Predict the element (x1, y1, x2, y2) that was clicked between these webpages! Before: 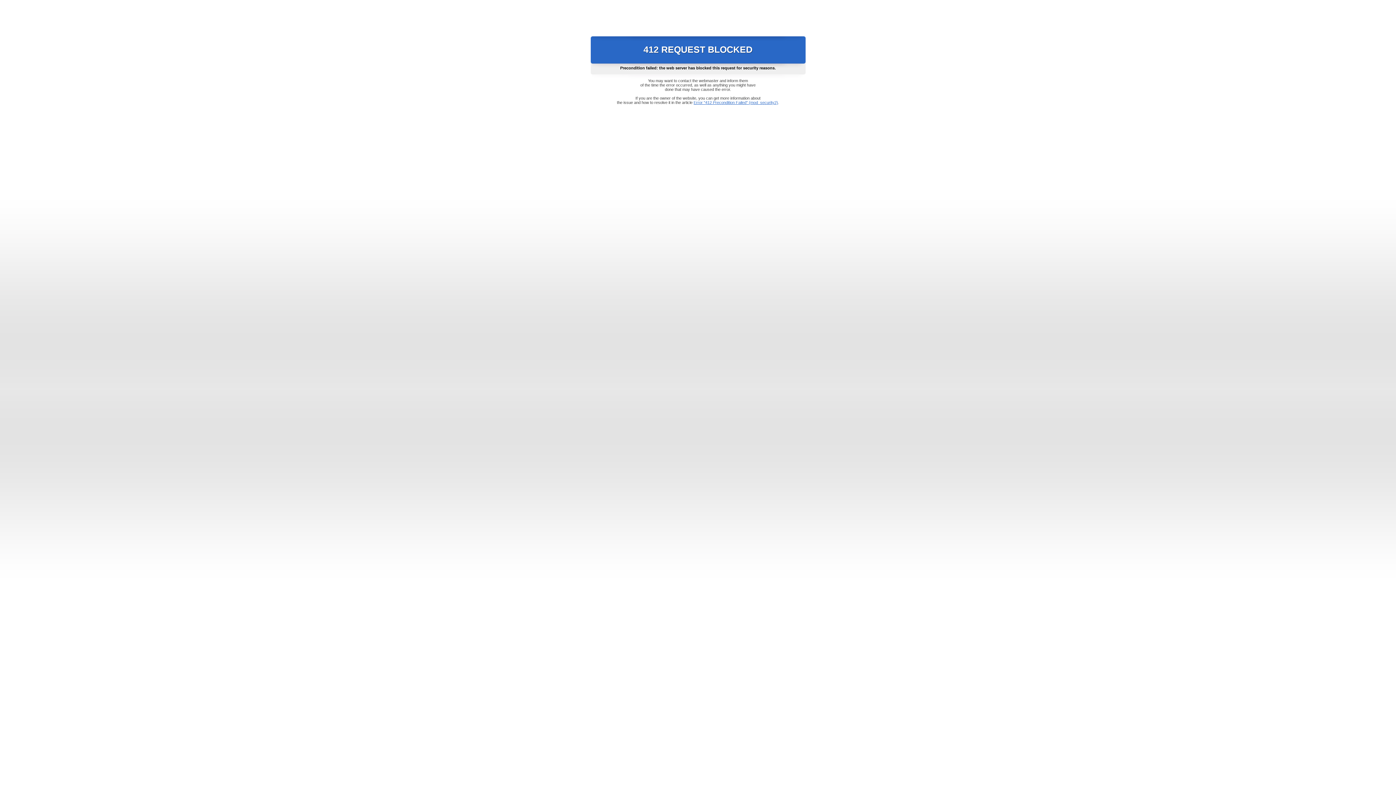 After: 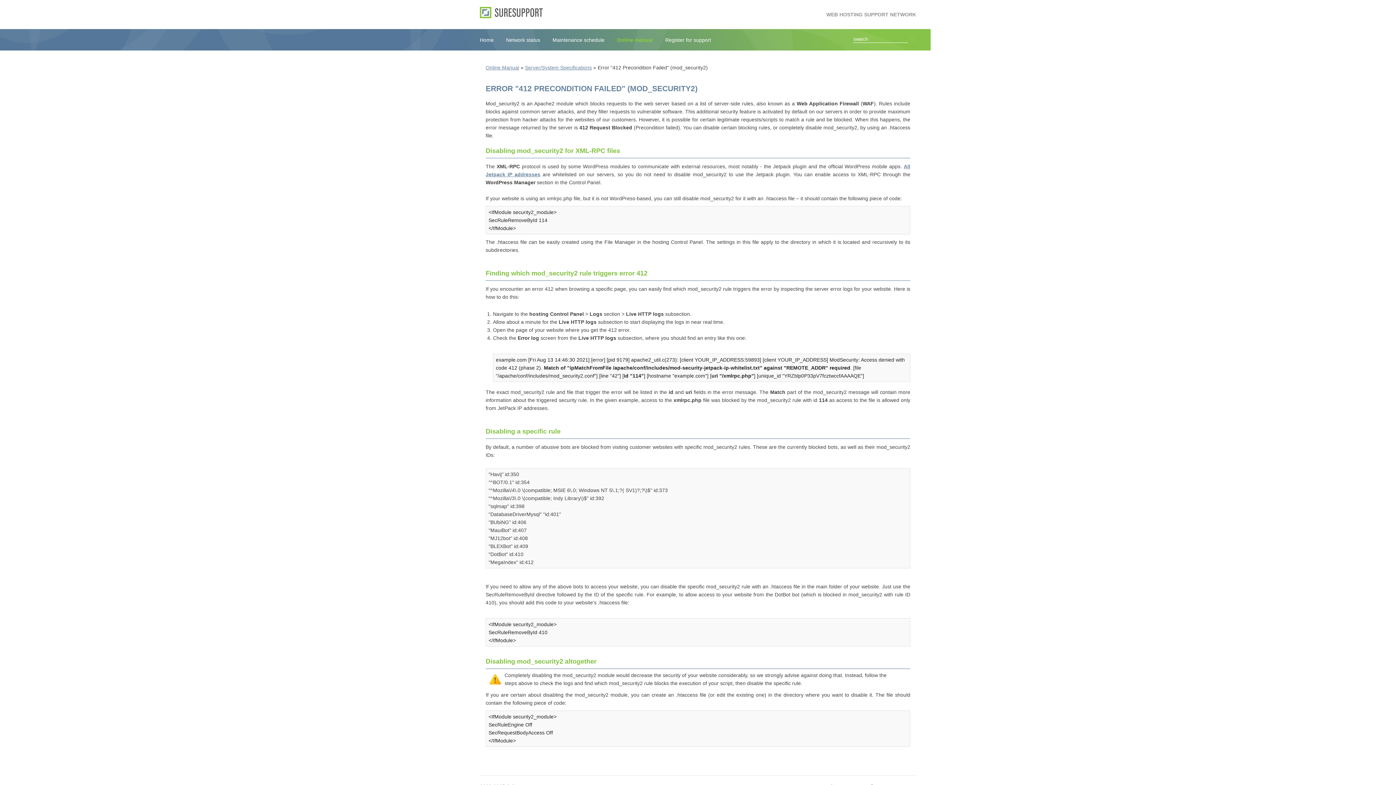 Action: label: Error "412 Precondition Failed" (mod_security2) bbox: (693, 100, 778, 104)